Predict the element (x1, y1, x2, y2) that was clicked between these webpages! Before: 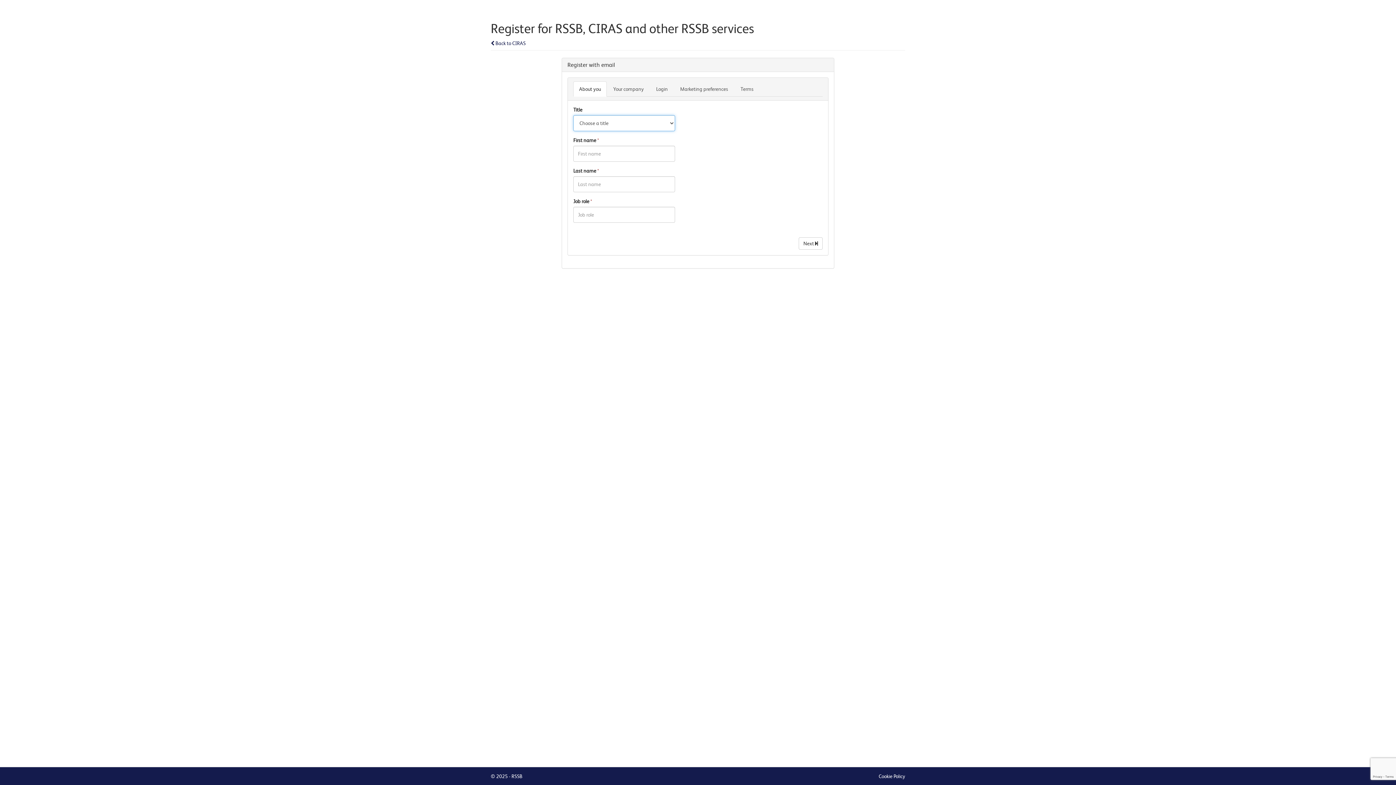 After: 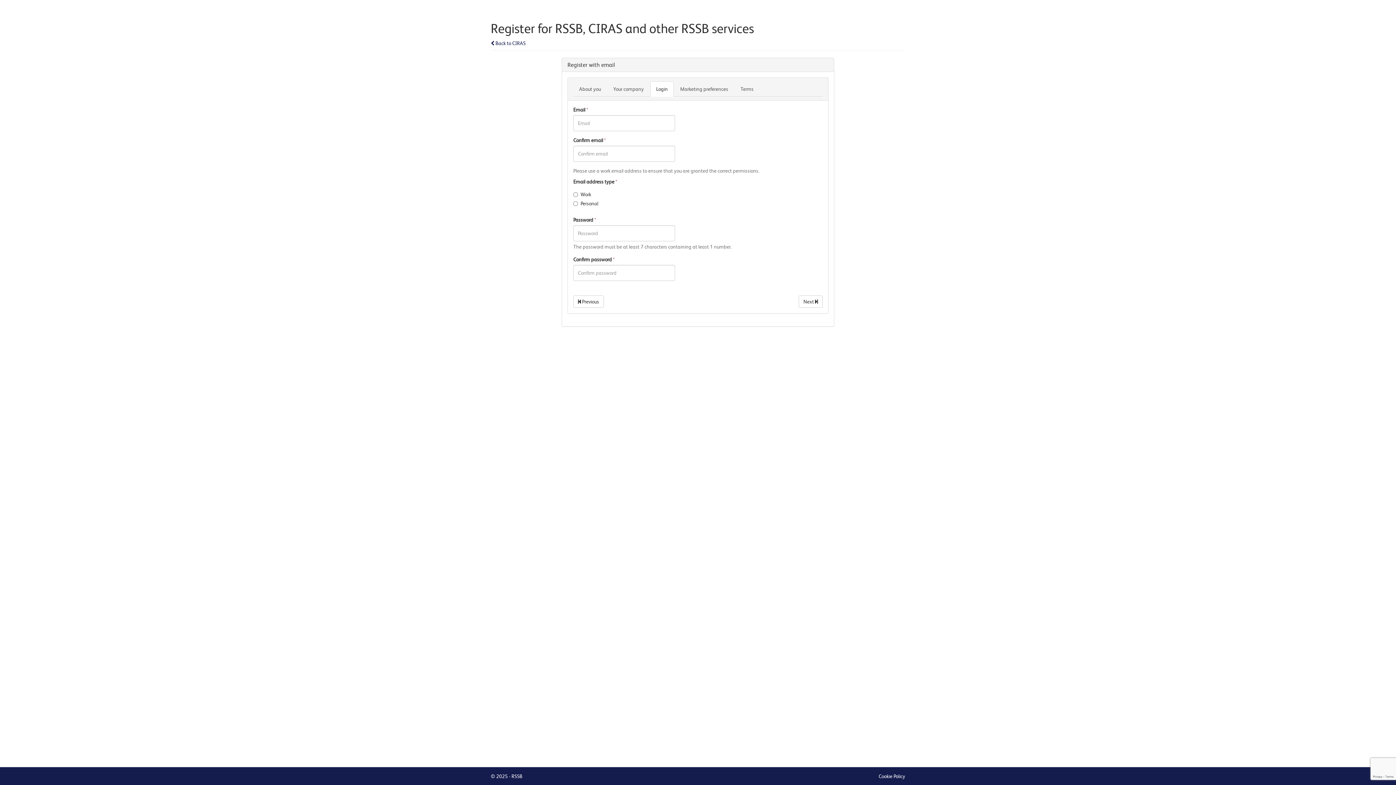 Action: label: Login bbox: (650, 81, 673, 96)